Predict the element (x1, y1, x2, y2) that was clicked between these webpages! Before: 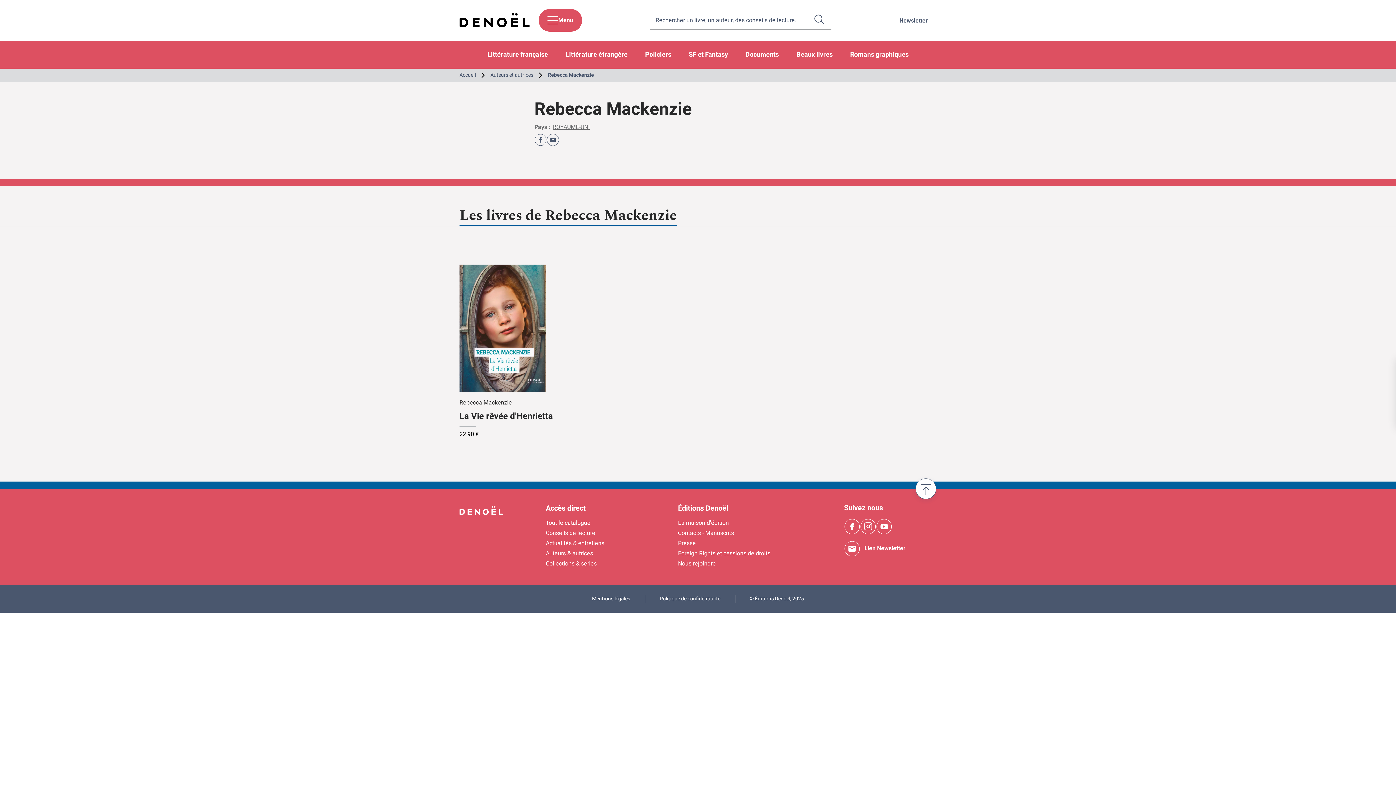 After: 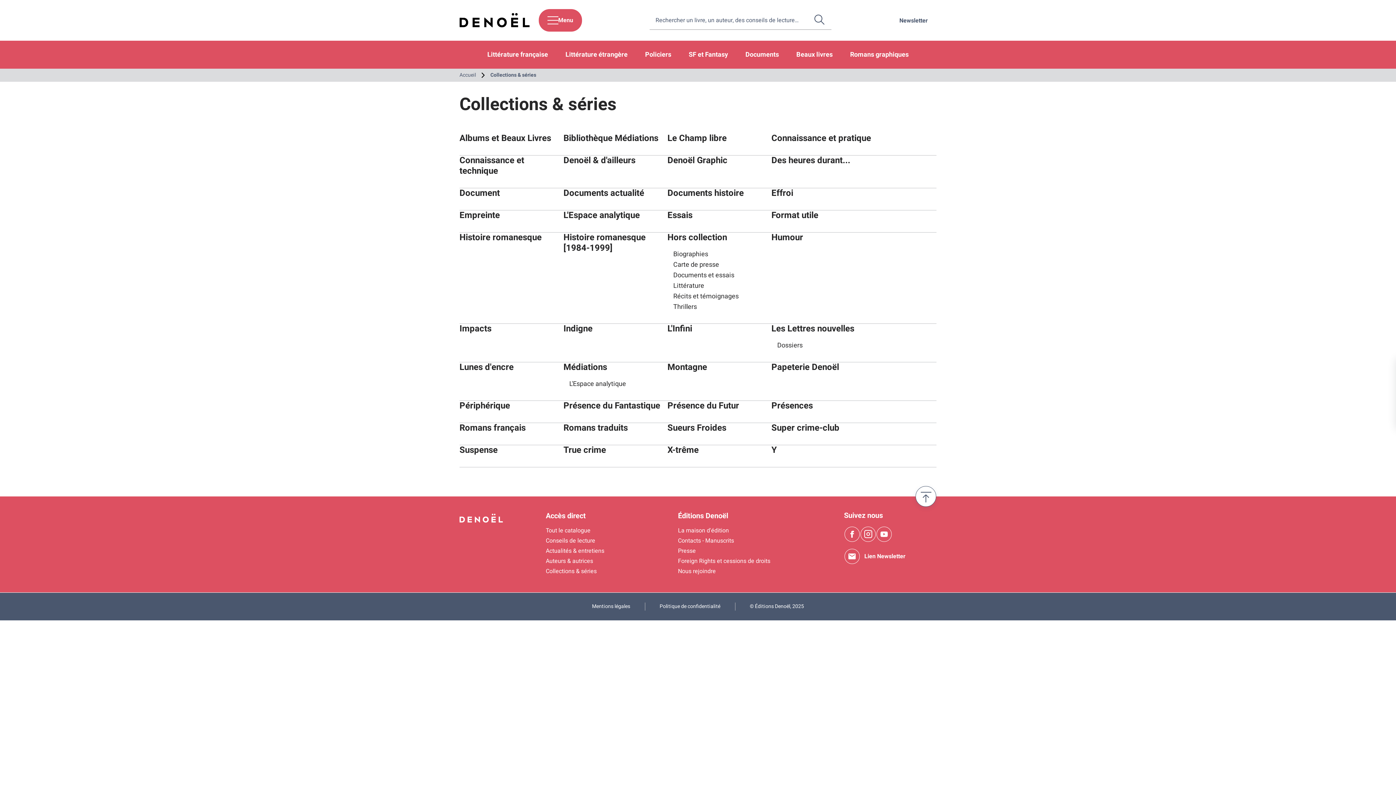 Action: label: Collections & séries bbox: (545, 559, 596, 568)